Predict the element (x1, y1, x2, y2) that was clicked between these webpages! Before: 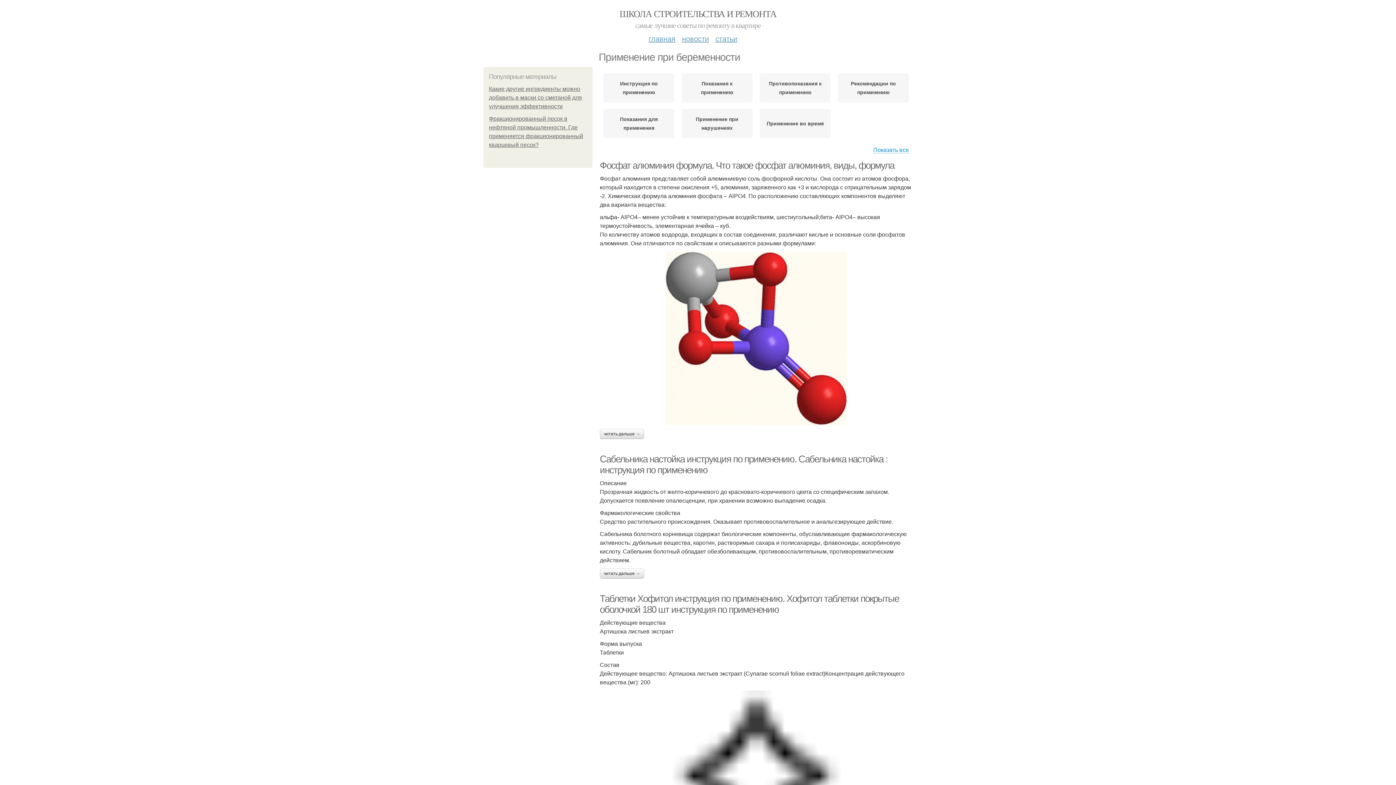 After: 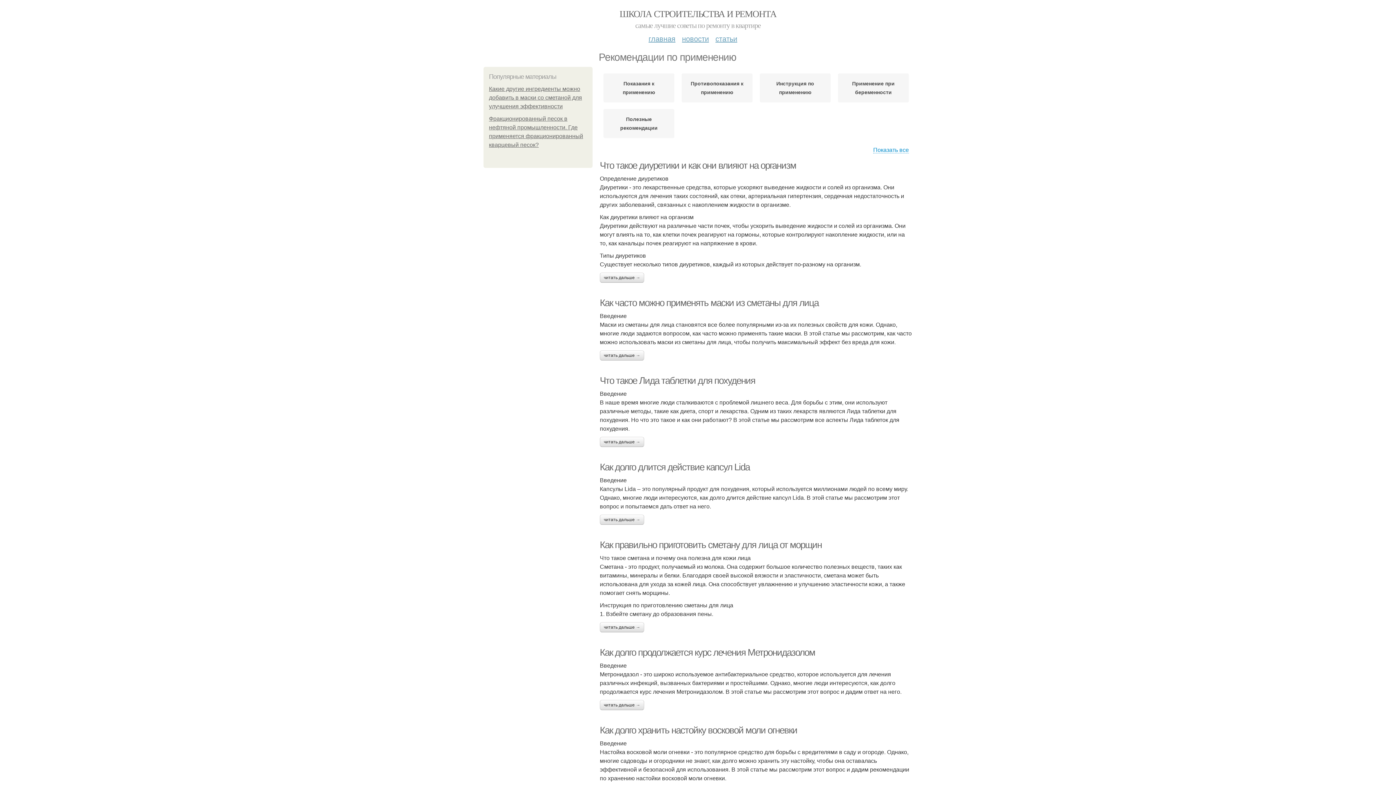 Action: bbox: (841, 79, 905, 96) label: Рекомендации по применению